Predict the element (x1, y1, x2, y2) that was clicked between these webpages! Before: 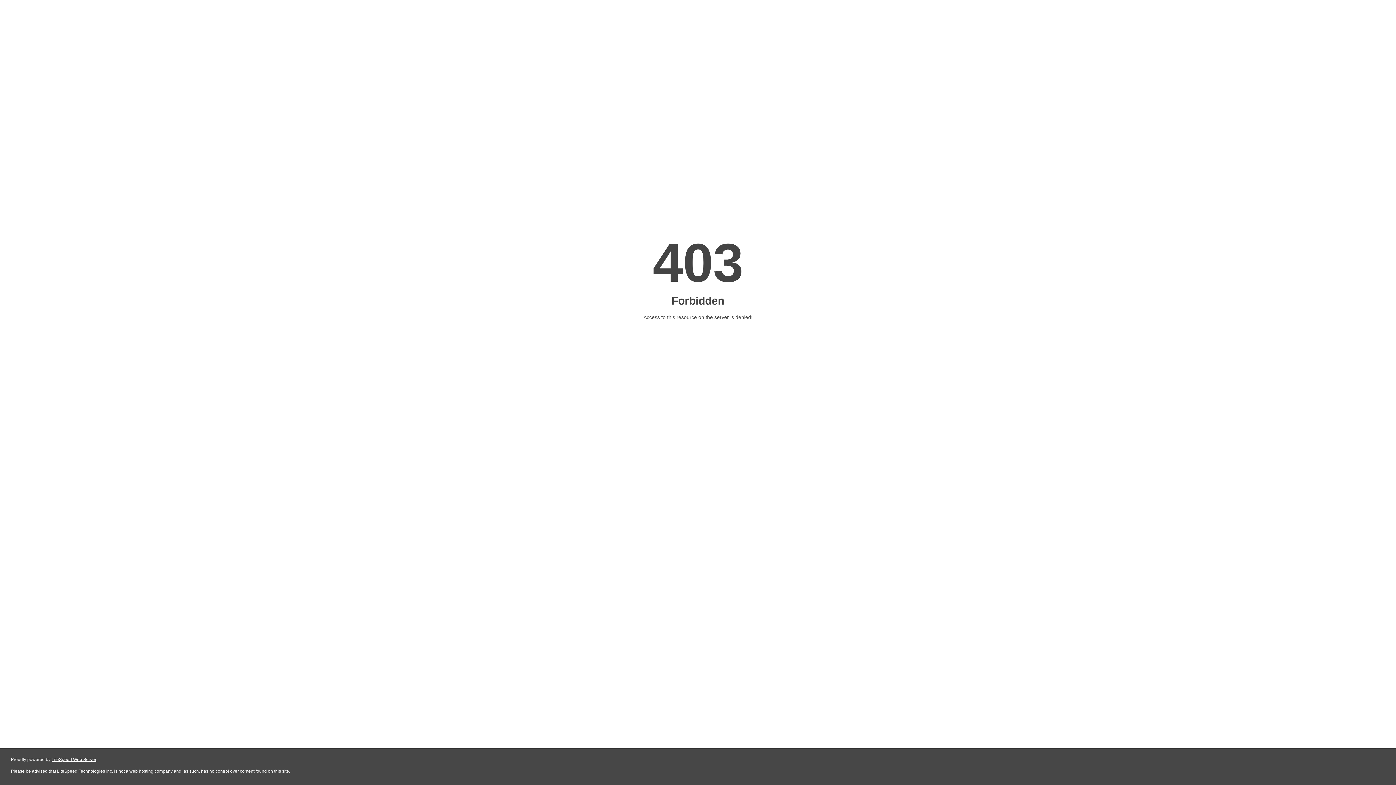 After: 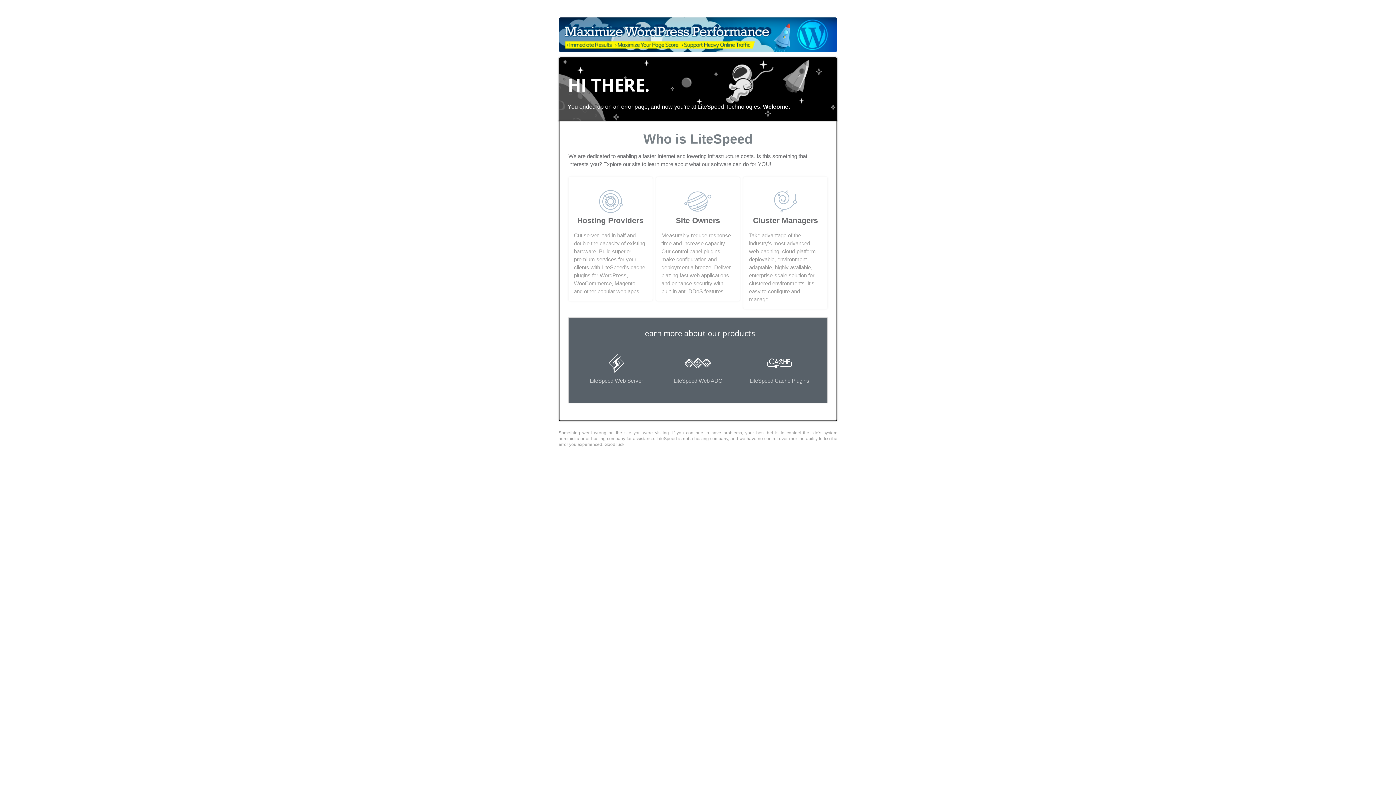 Action: bbox: (51, 757, 96, 762) label: LiteSpeed Web Server